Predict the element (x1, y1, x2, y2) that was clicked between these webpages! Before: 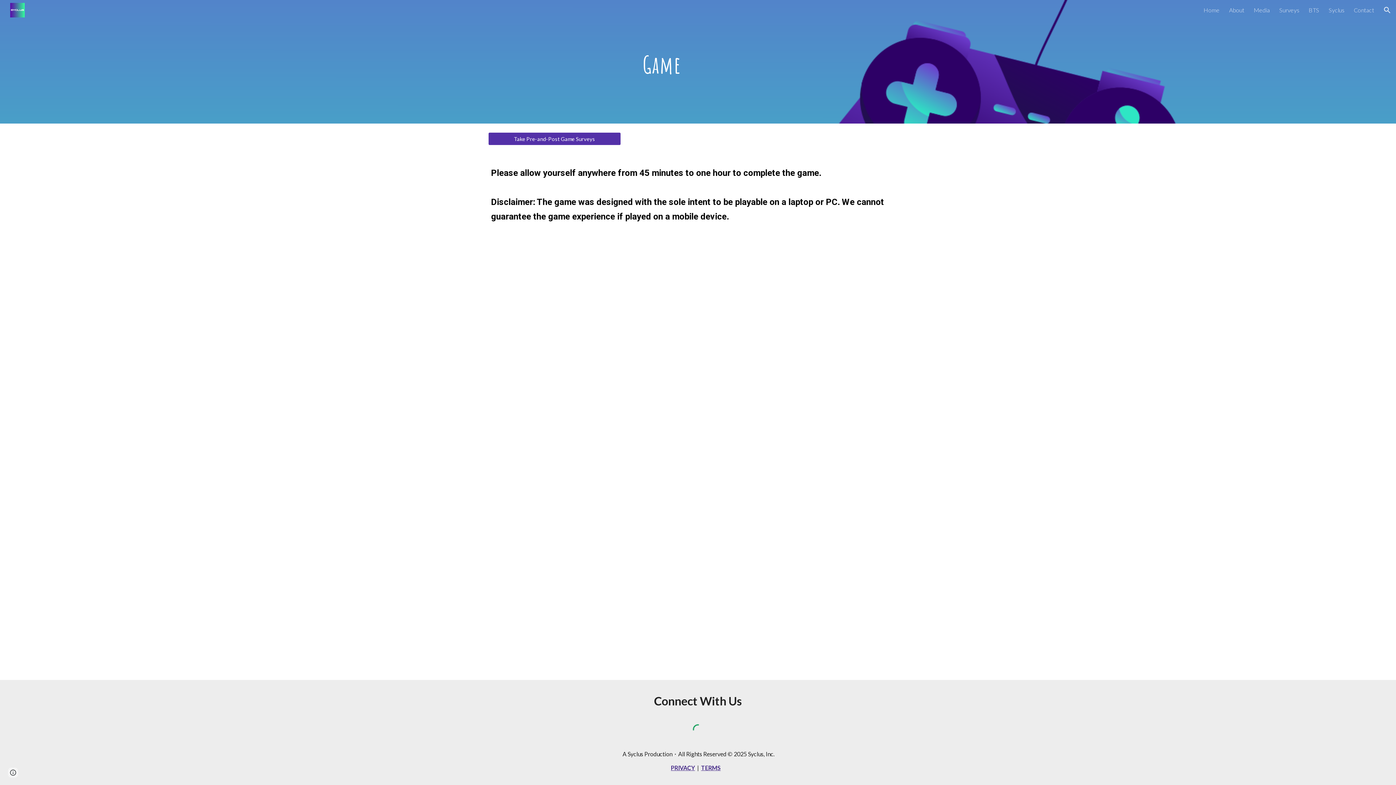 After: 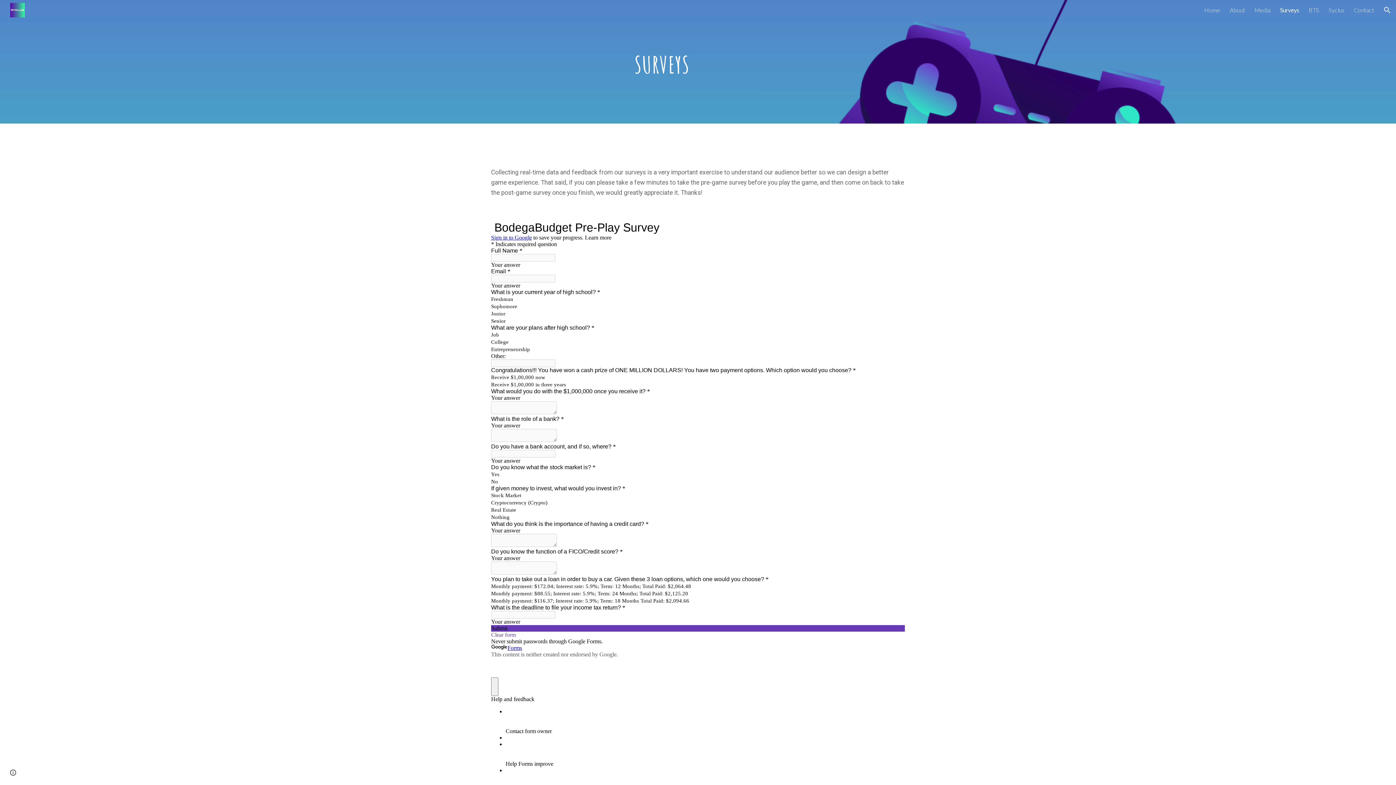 Action: label: Surveys bbox: (1279, 6, 1299, 13)